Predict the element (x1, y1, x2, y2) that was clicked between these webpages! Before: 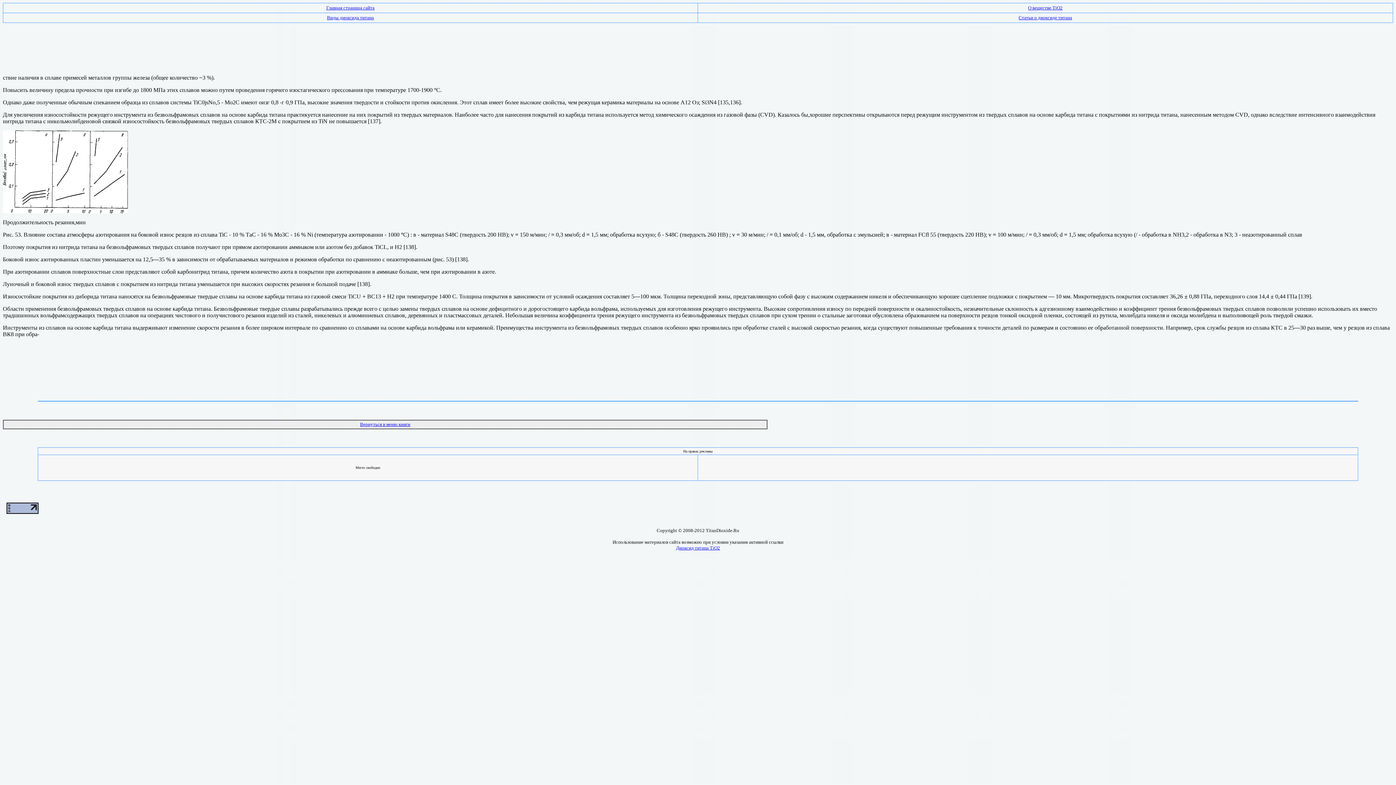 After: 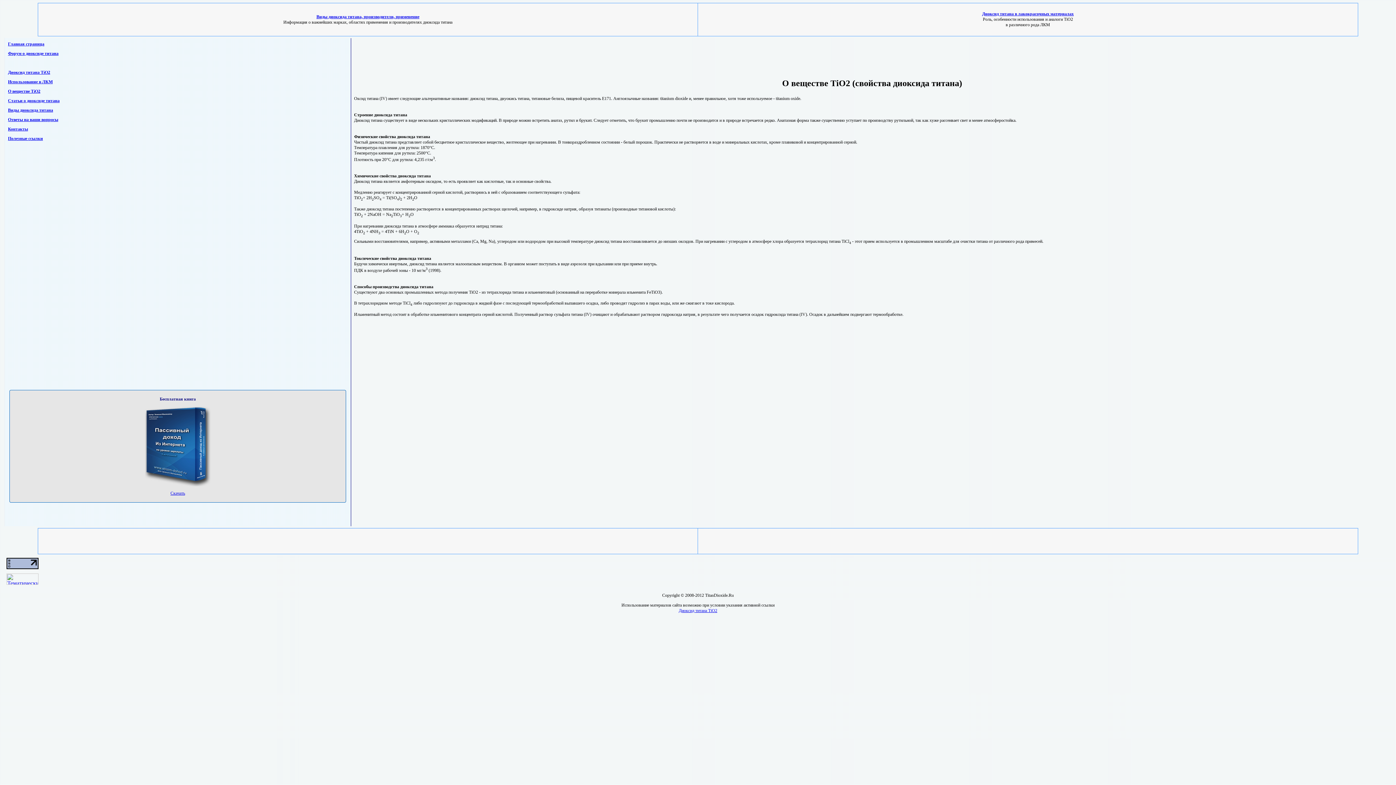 Action: label: О веществе TiO2 bbox: (1028, 5, 1062, 10)